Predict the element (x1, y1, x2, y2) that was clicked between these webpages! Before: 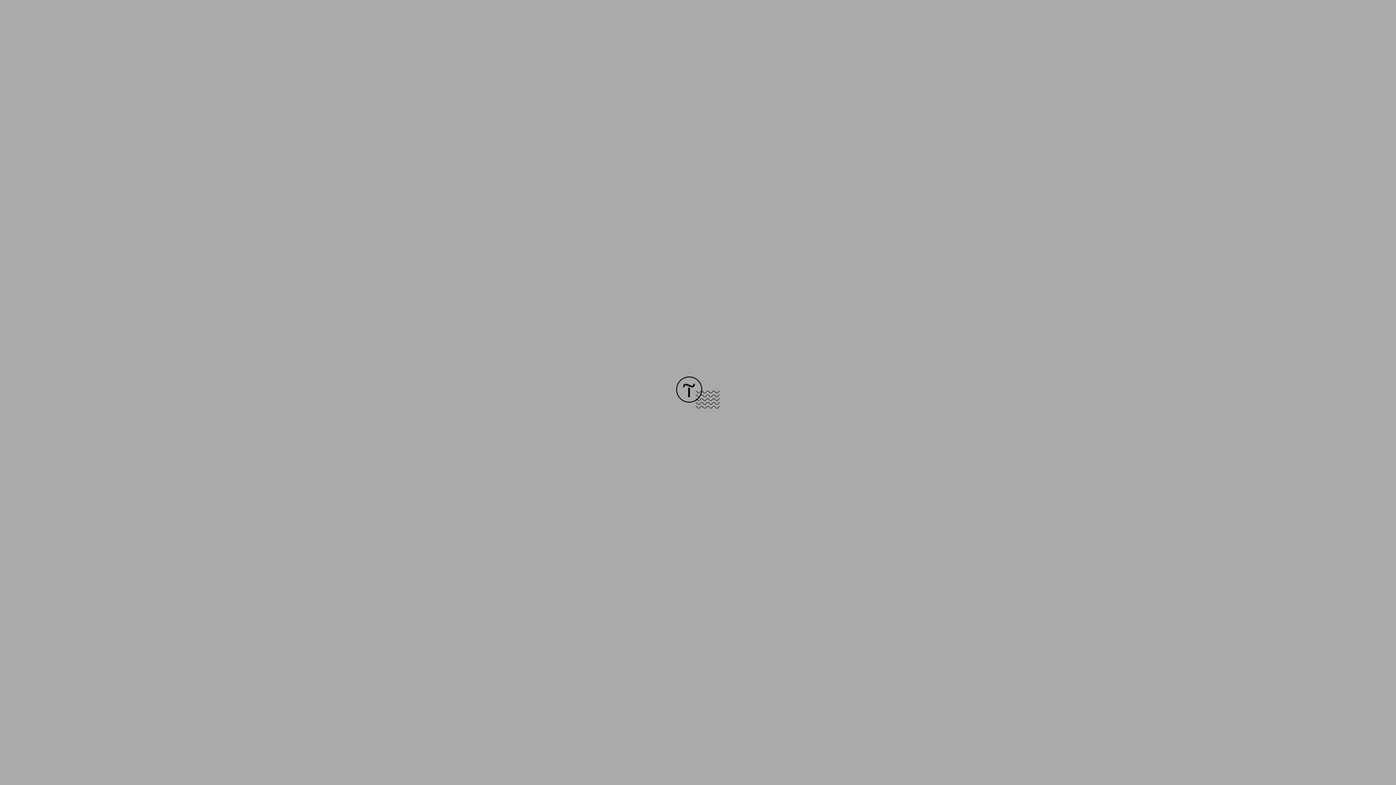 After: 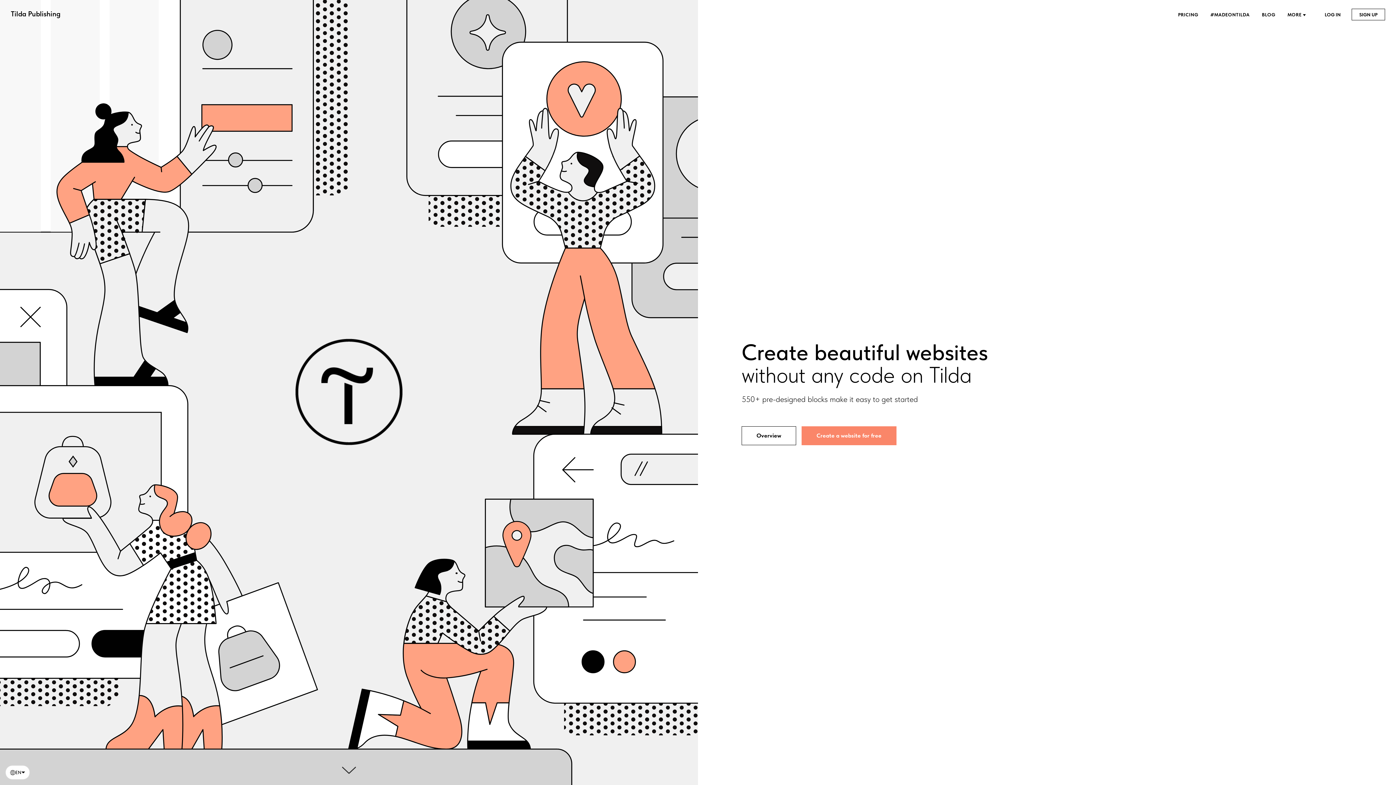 Action: bbox: (676, 403, 720, 409)